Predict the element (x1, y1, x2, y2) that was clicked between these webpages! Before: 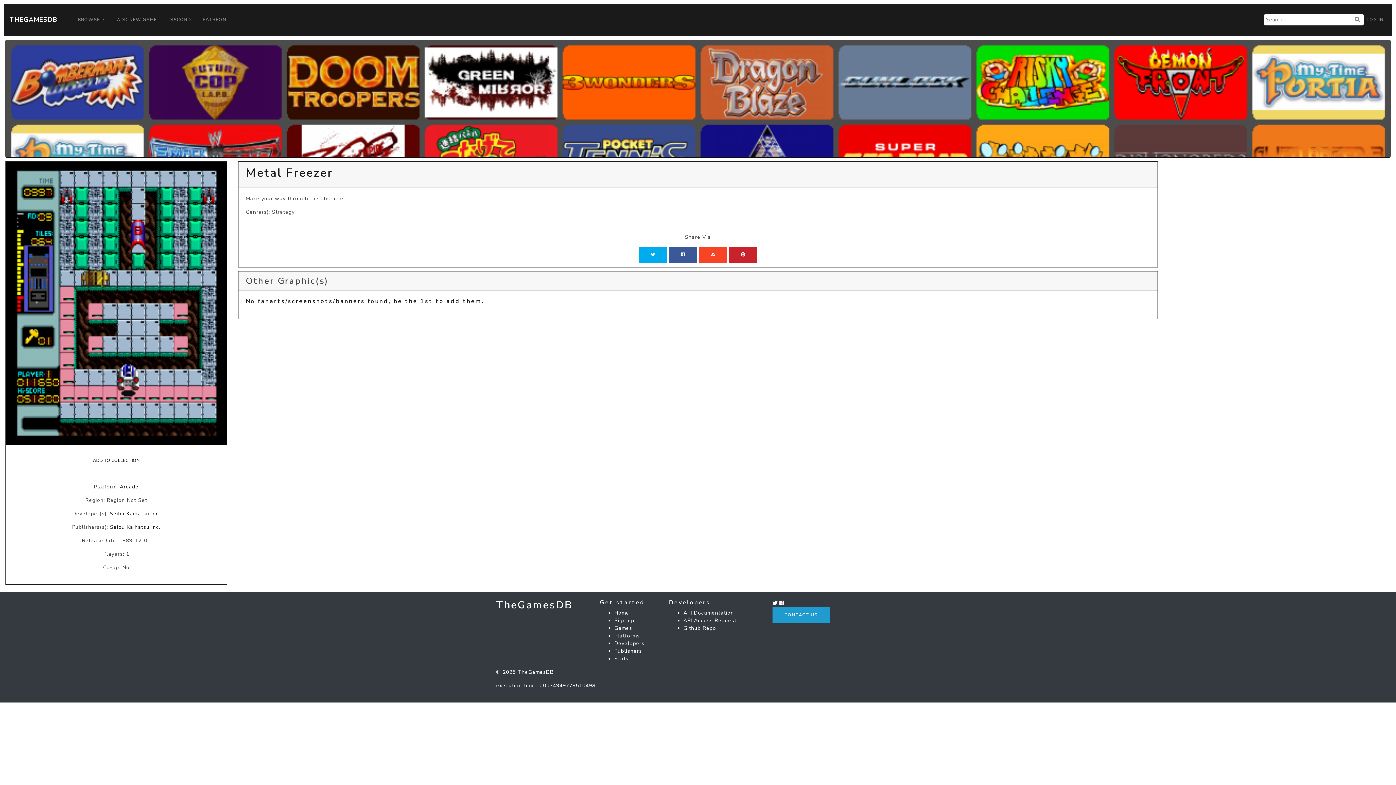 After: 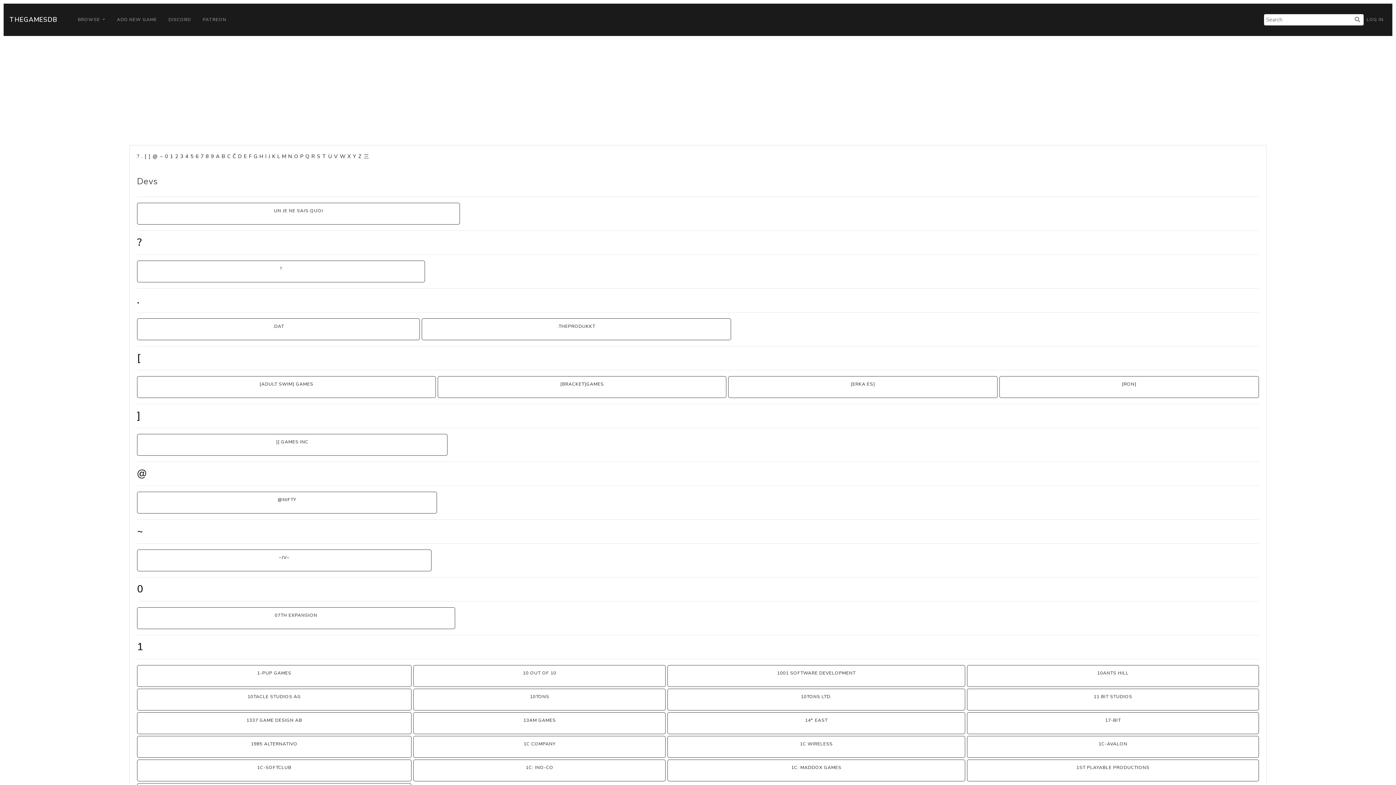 Action: label: Developers bbox: (614, 640, 644, 647)